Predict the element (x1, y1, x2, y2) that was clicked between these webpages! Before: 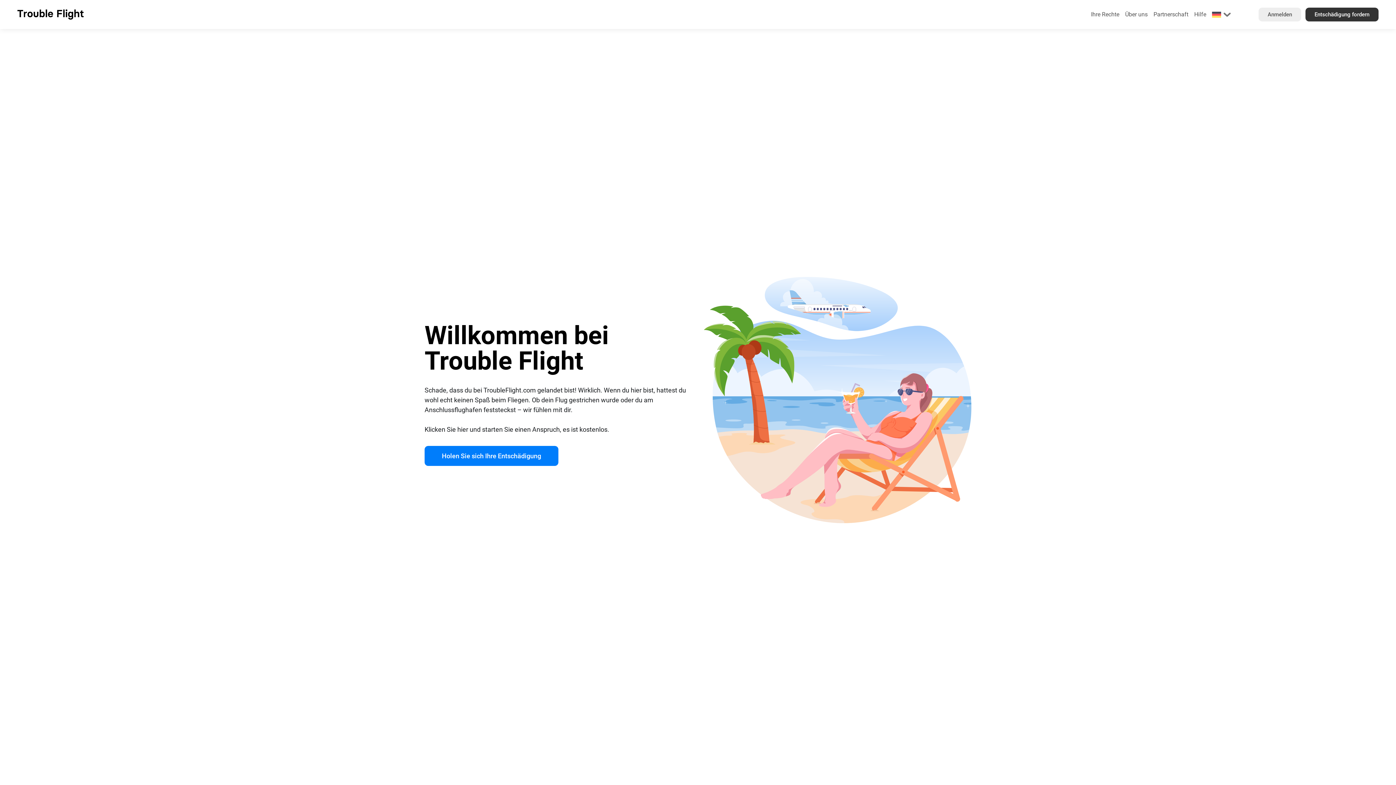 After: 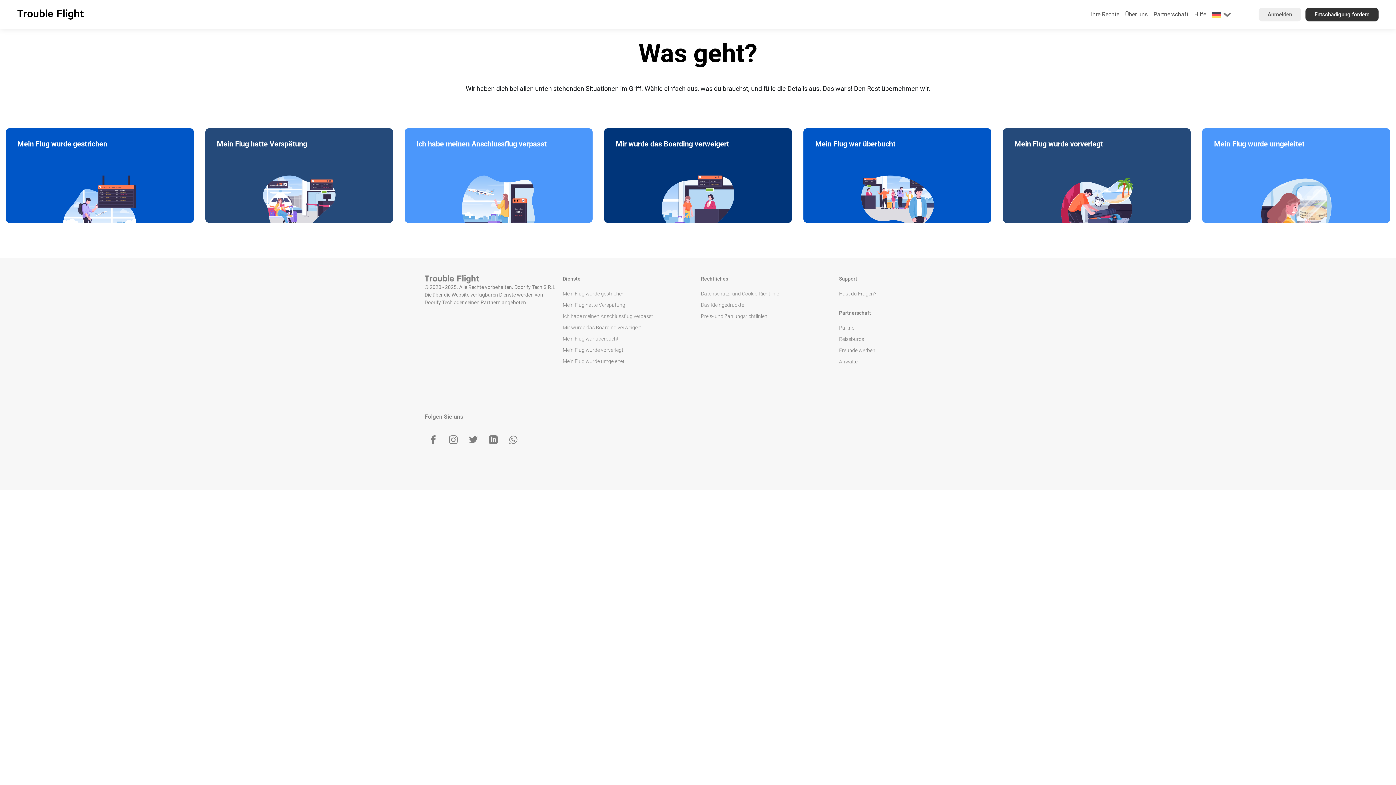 Action: label: Holen Sie sich Ihre Entschädigung bbox: (424, 446, 558, 466)